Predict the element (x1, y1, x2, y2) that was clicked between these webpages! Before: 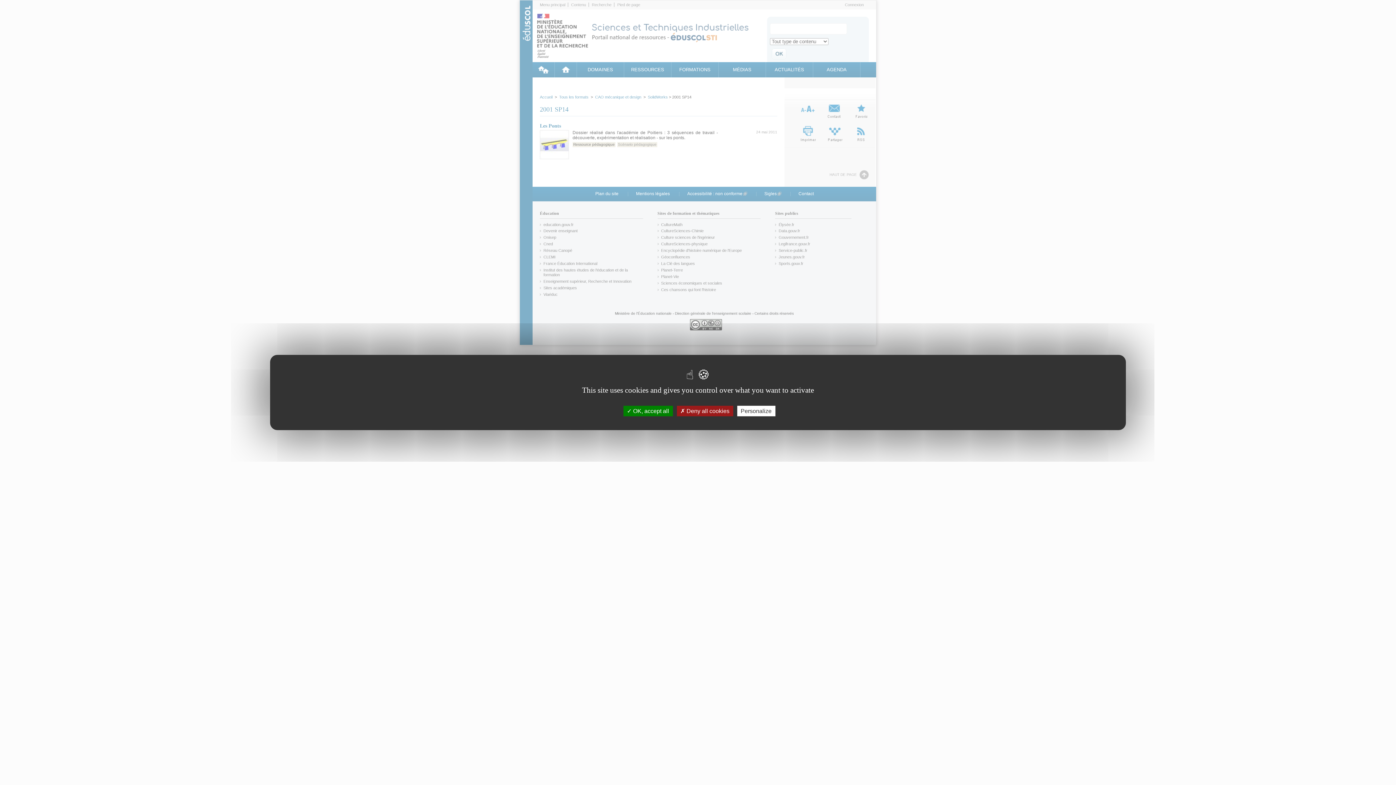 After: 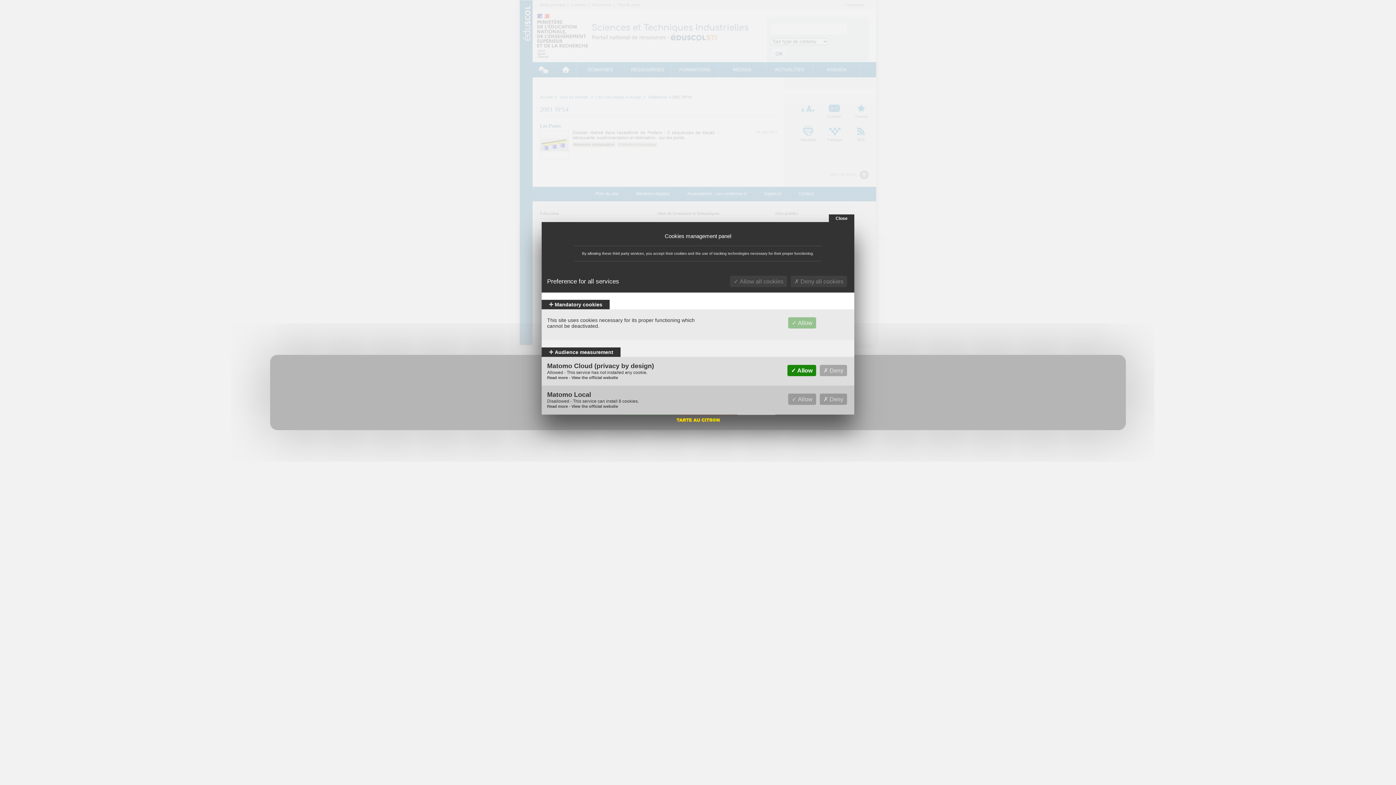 Action: label: Personalize (modal window) bbox: (737, 406, 775, 416)